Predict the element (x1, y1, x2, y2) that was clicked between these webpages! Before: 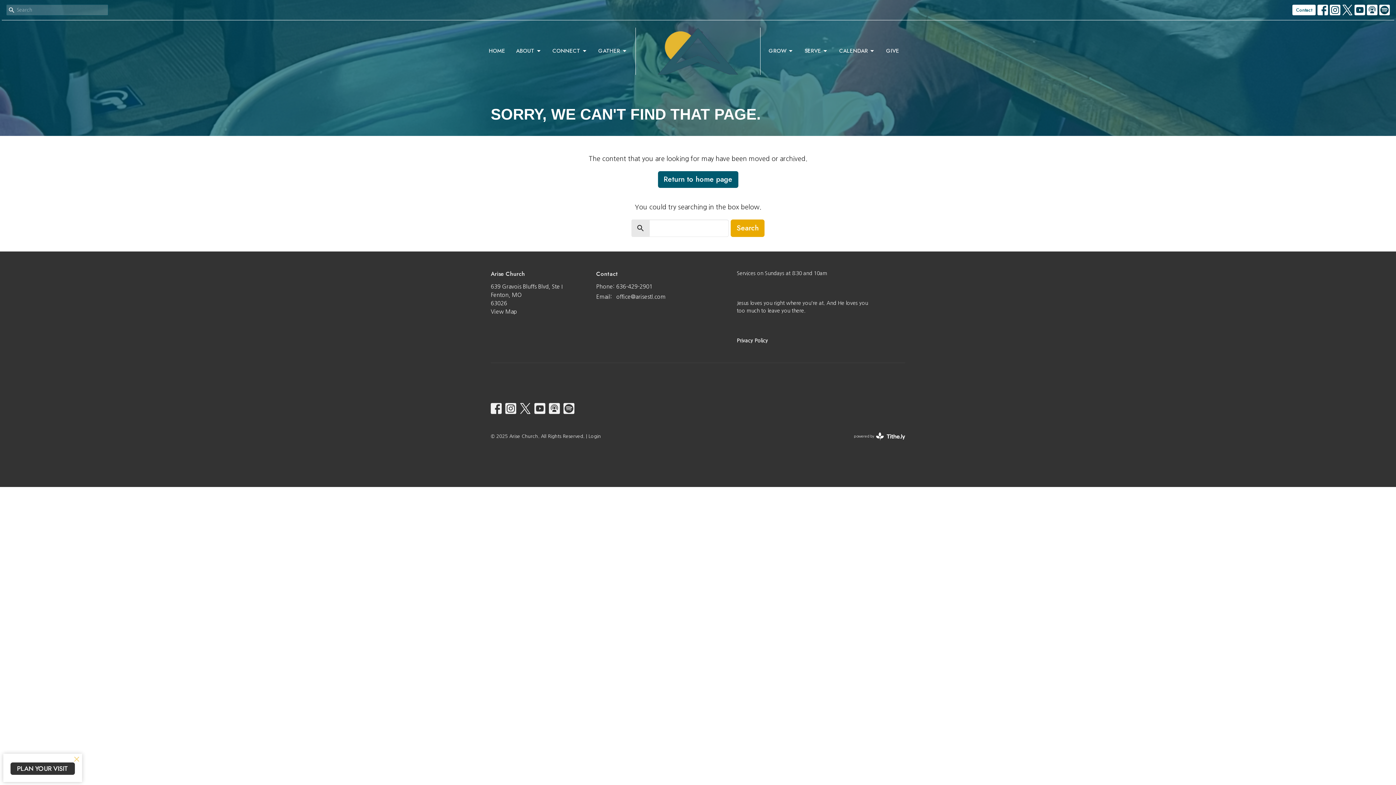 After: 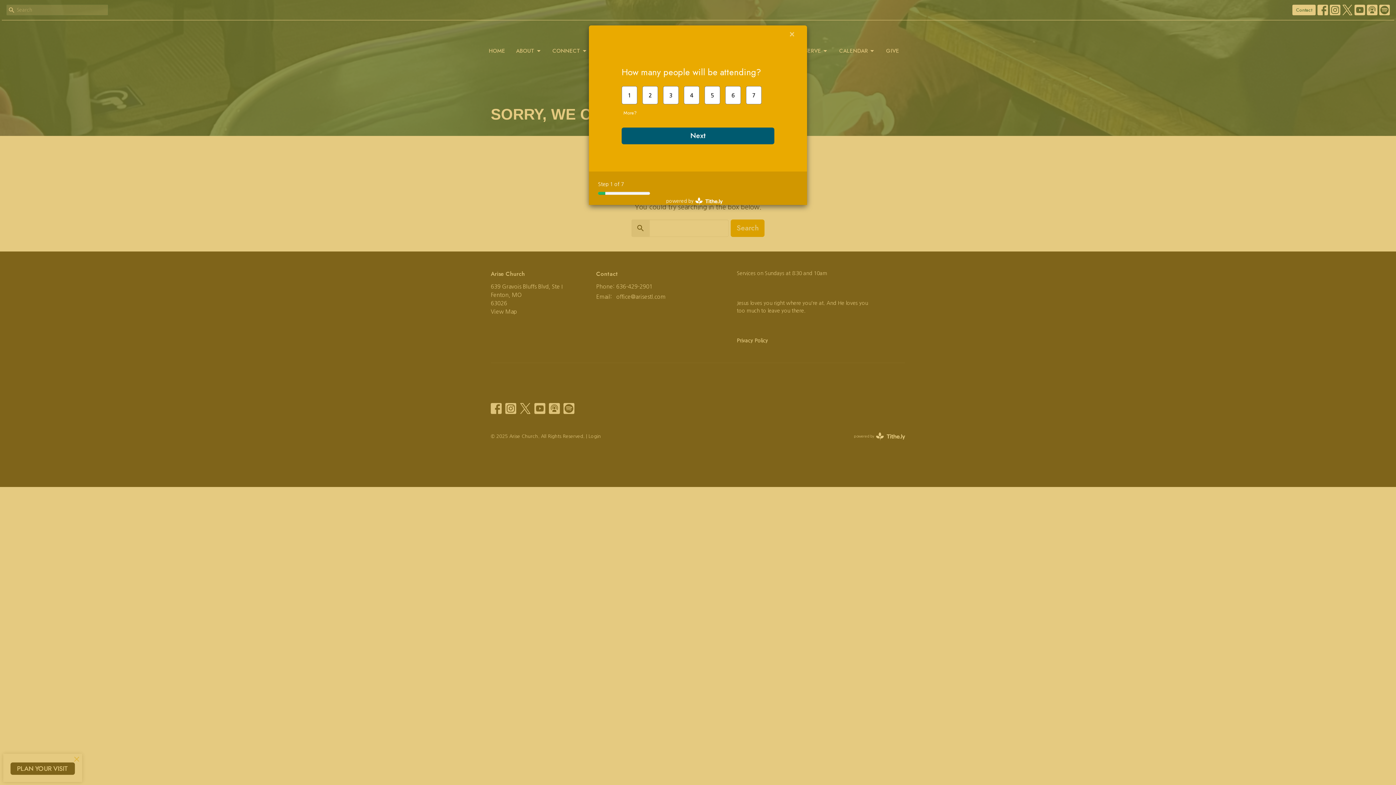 Action: bbox: (10, 762, 74, 775) label: PLAN YOUR VISIT